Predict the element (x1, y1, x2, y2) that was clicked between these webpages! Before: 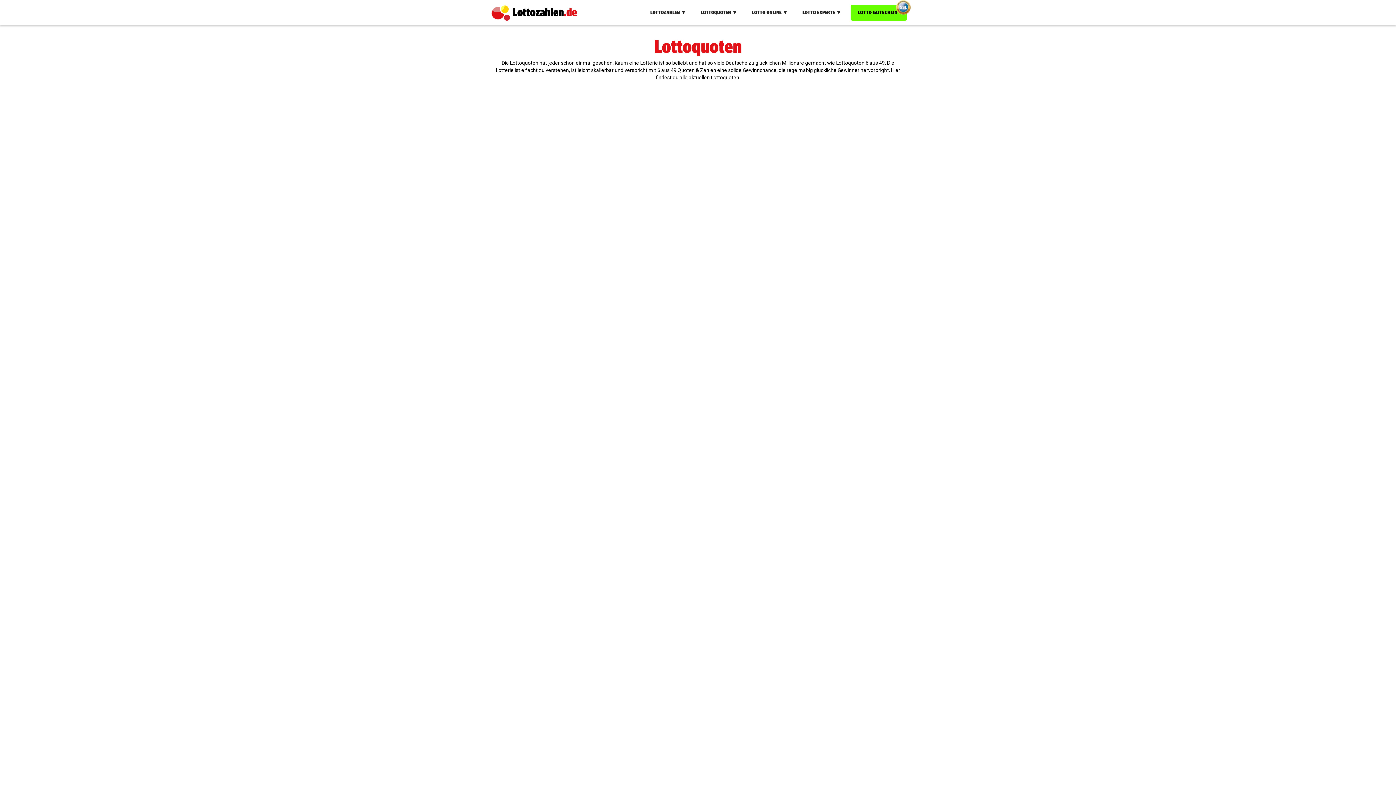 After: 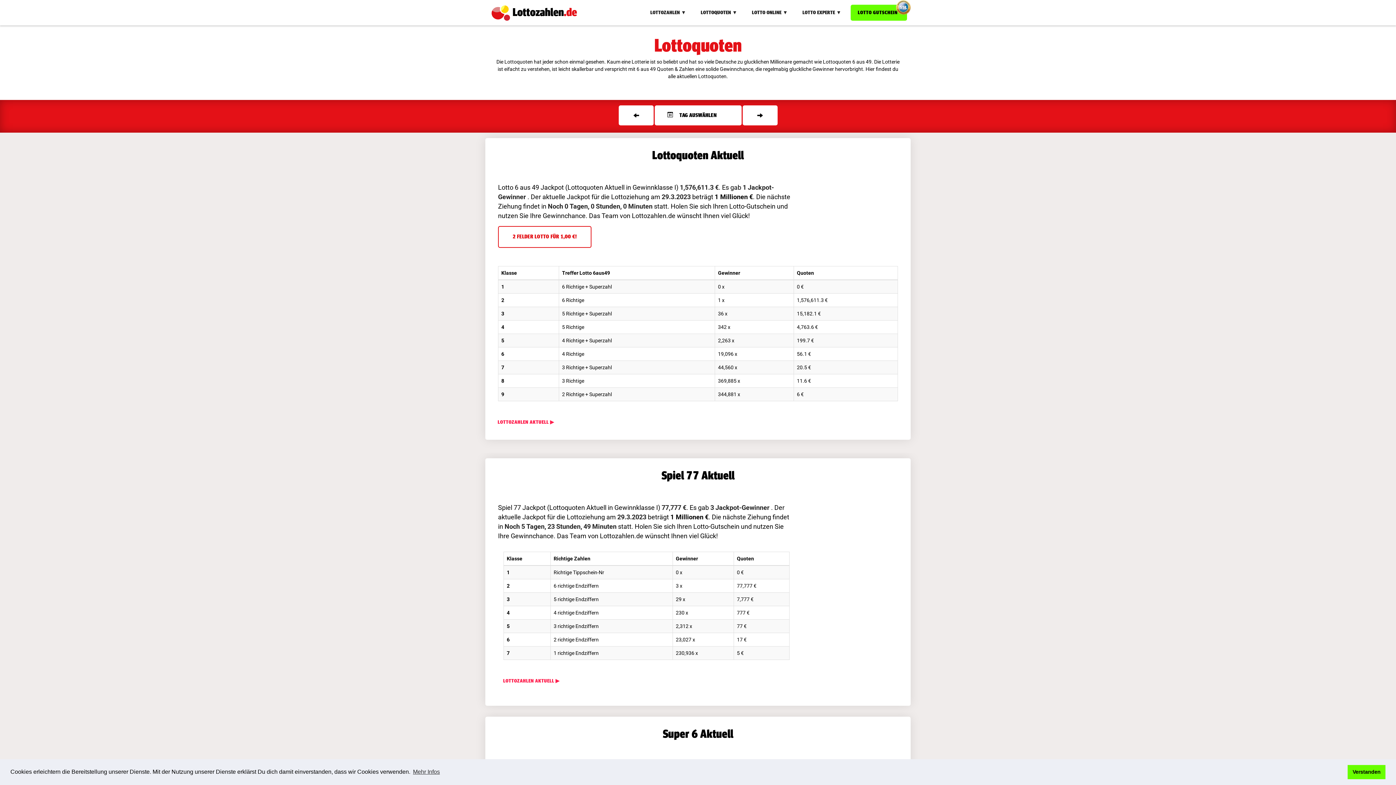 Action: label: LOTTOQUOTEN ▼ bbox: (700, 0, 737, 25)